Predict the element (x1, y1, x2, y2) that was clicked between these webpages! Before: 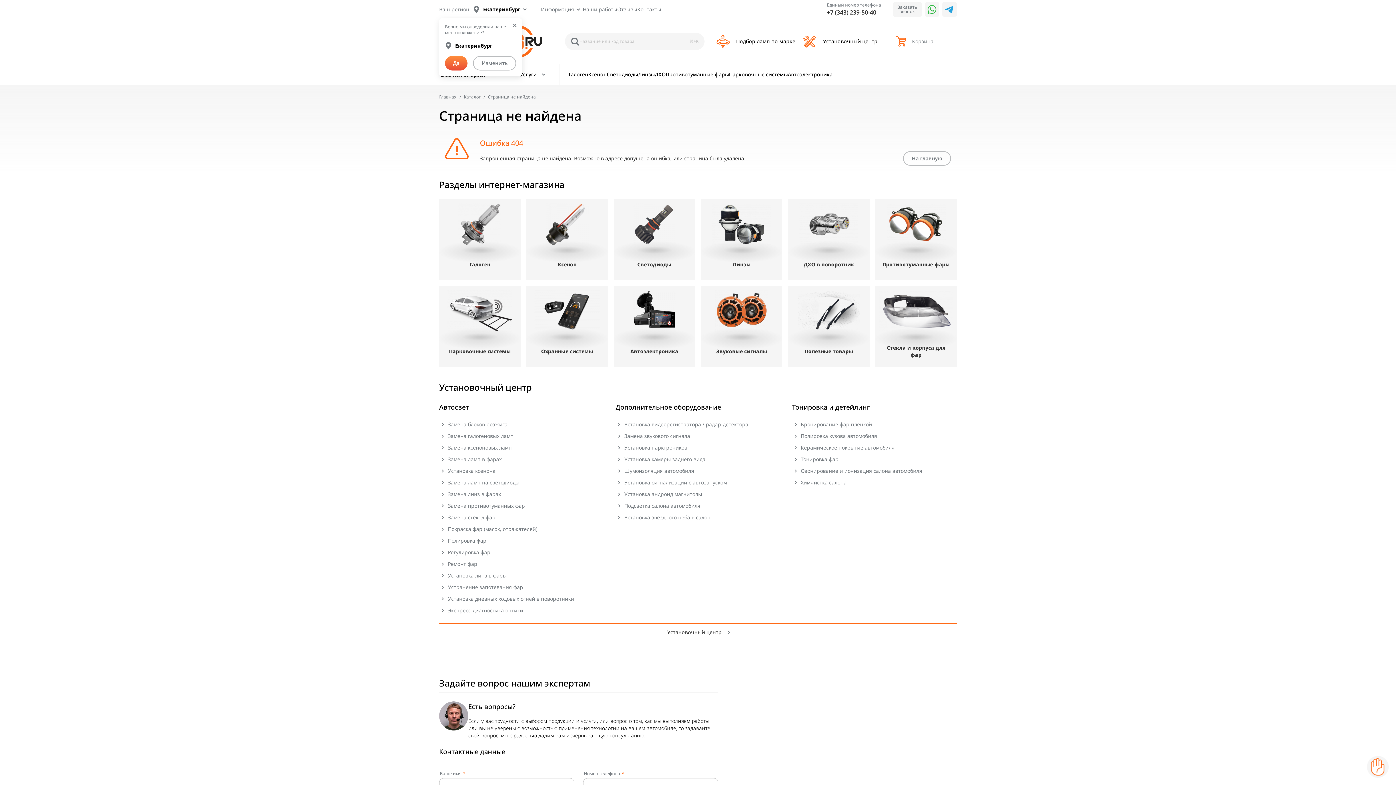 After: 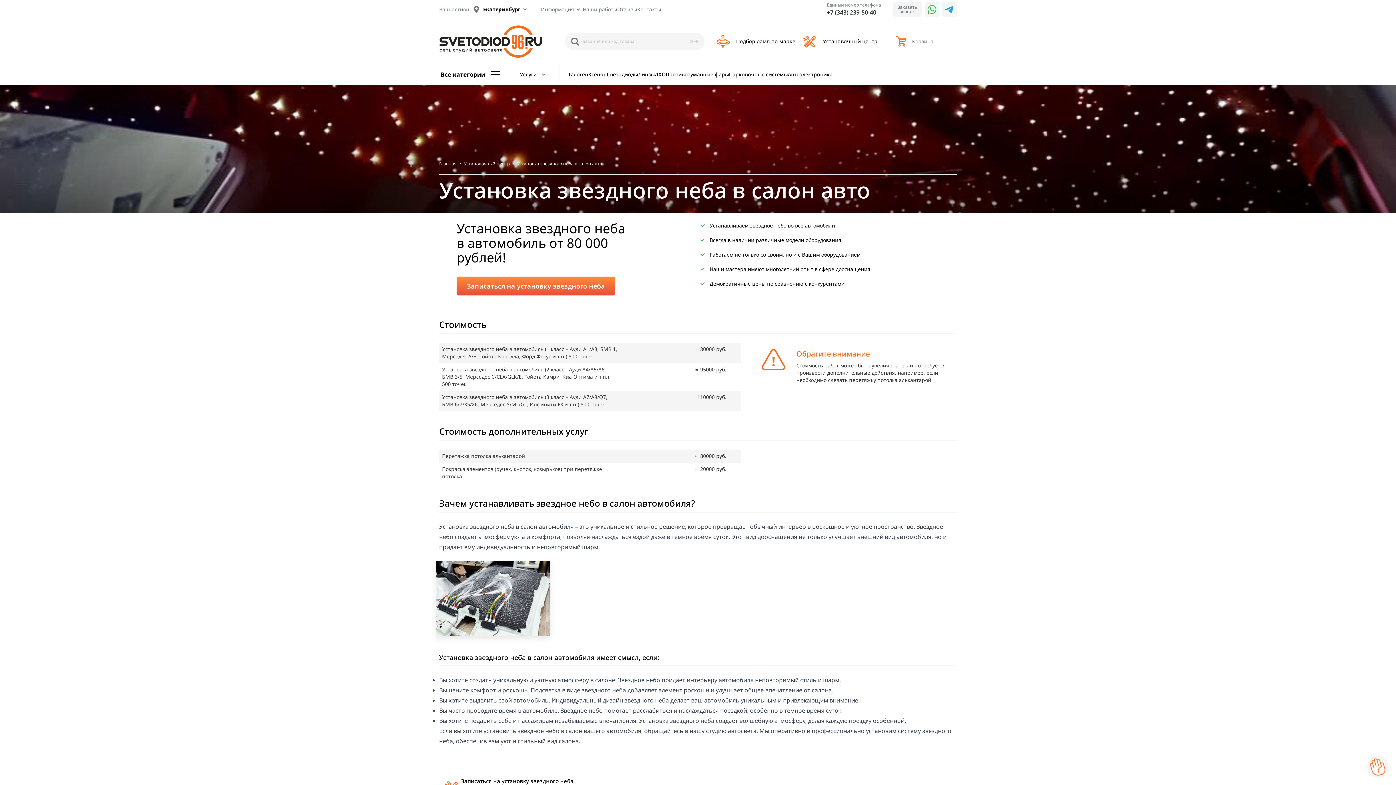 Action: label: Установка звездного неба в салон bbox: (615, 514, 710, 521)